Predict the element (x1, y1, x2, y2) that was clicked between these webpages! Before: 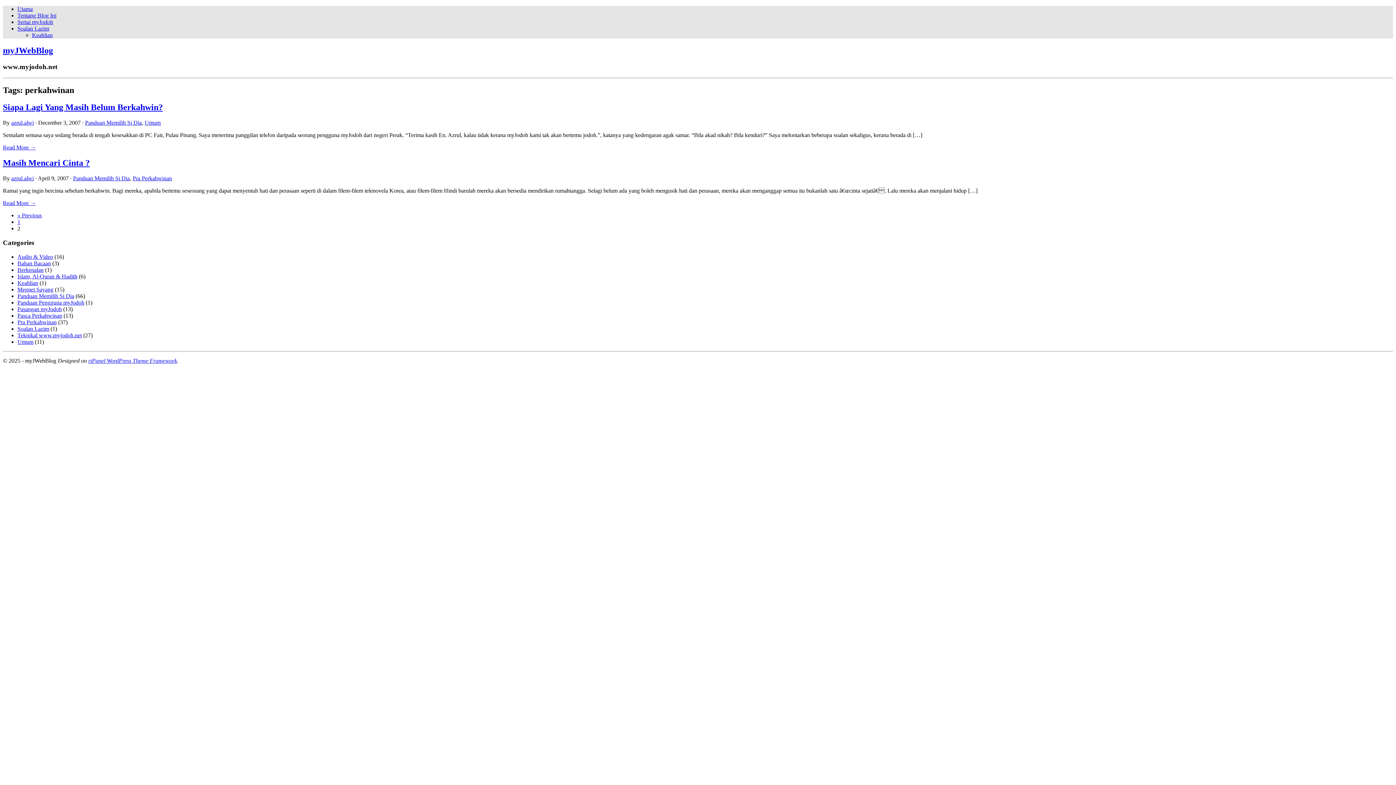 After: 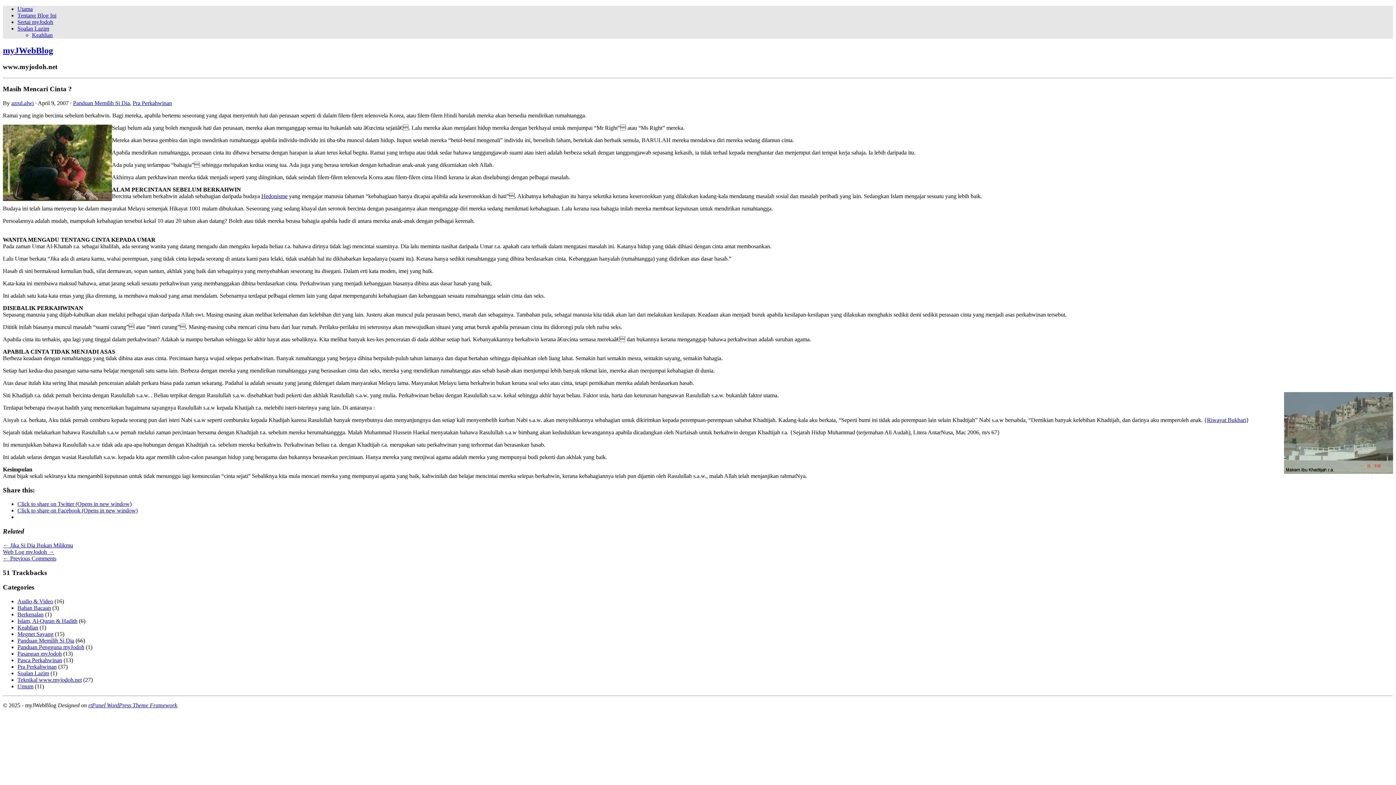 Action: label: Read More → bbox: (2, 200, 36, 206)